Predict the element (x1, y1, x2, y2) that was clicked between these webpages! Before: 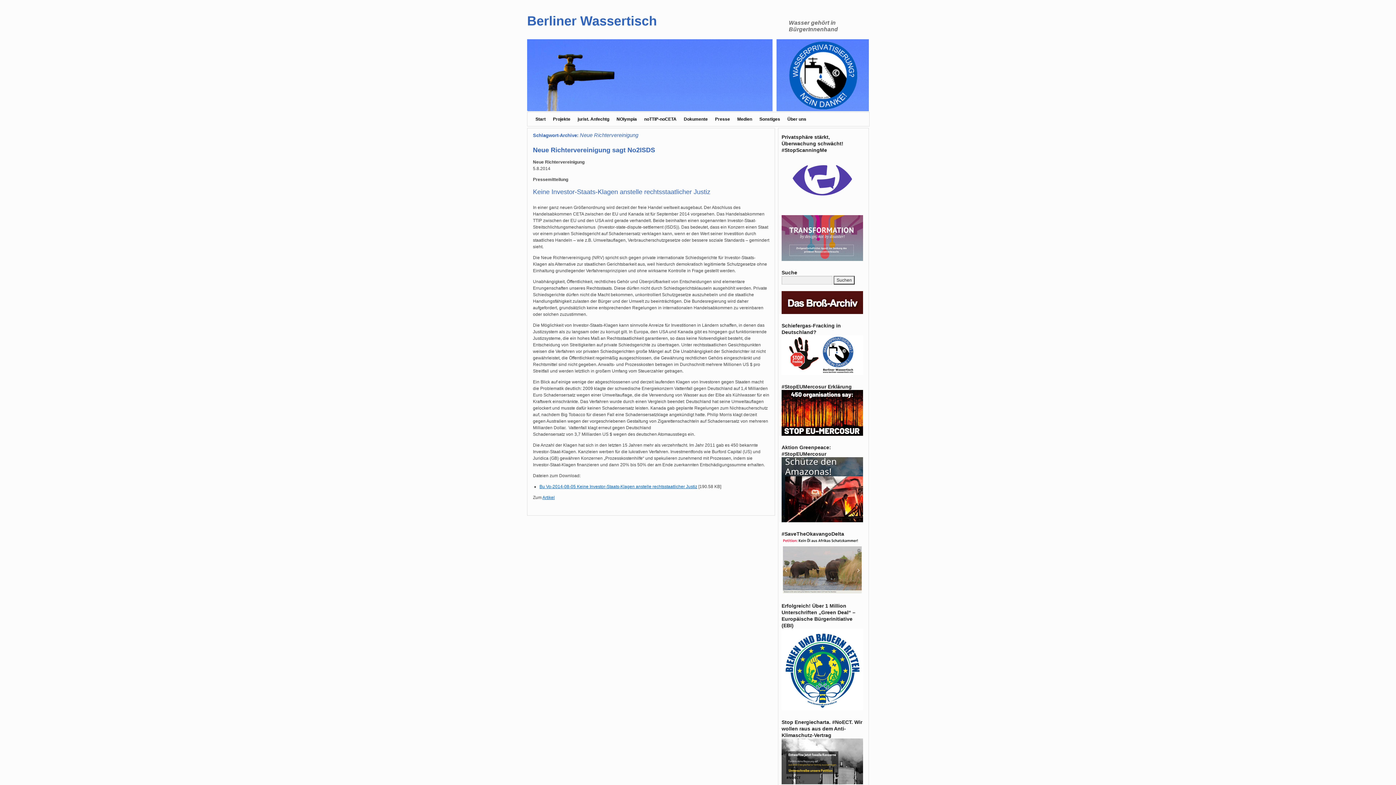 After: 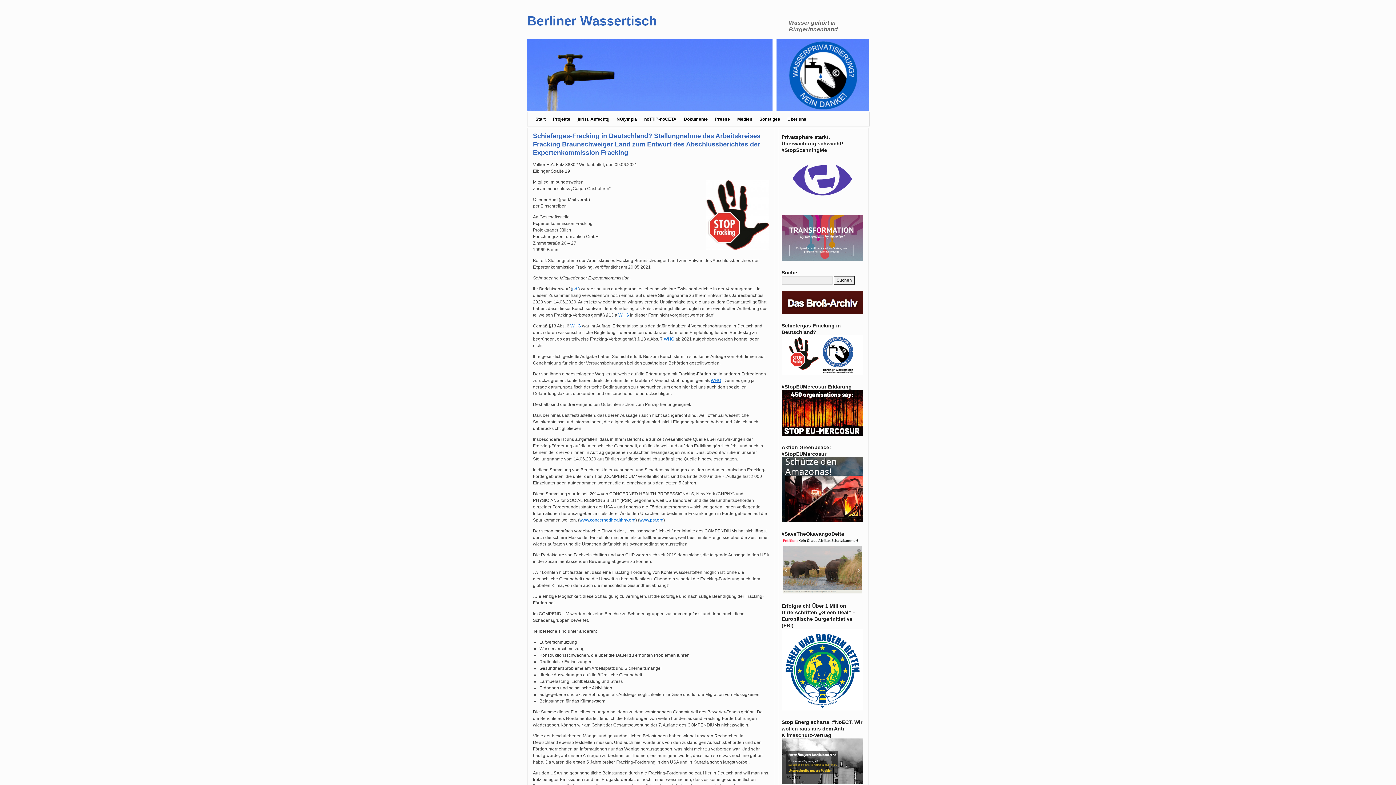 Action: bbox: (781, 371, 863, 376)